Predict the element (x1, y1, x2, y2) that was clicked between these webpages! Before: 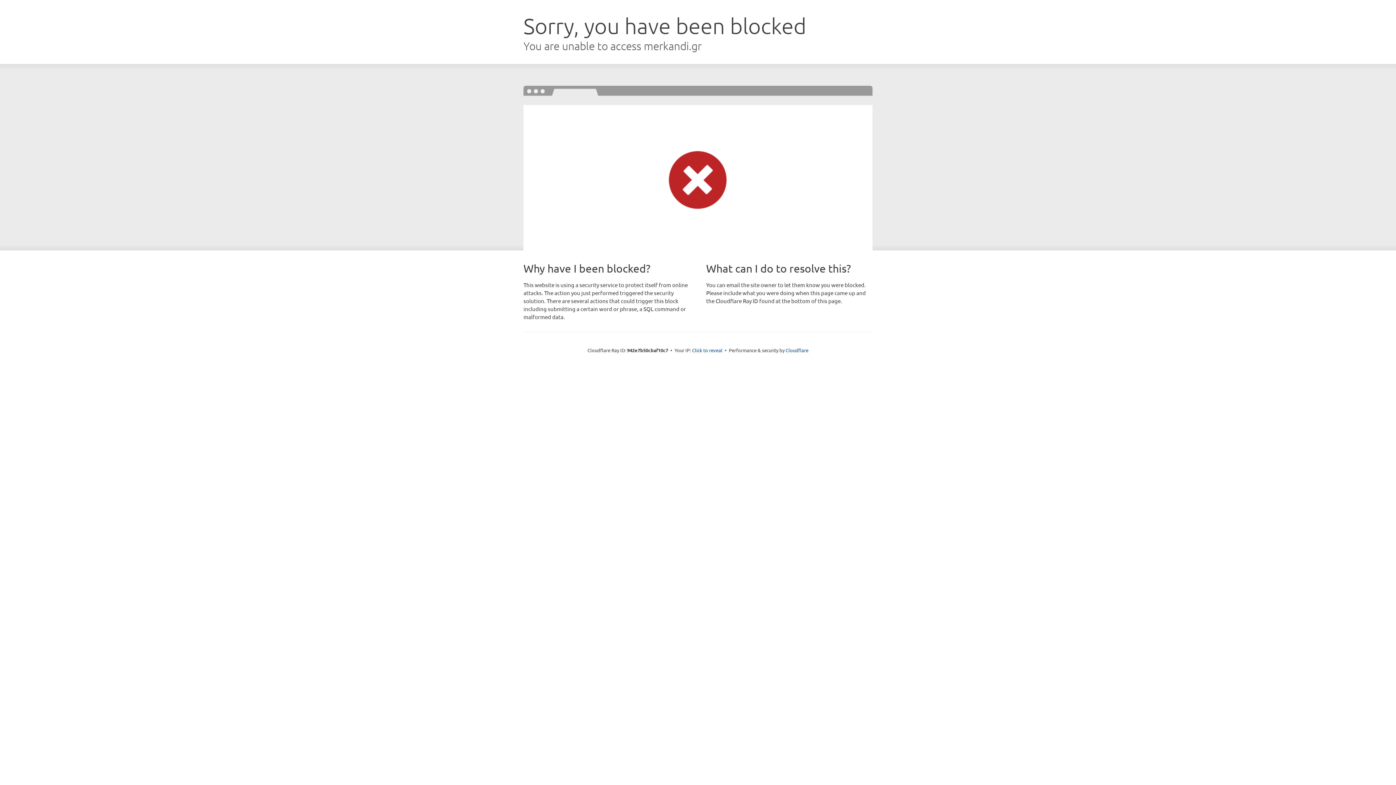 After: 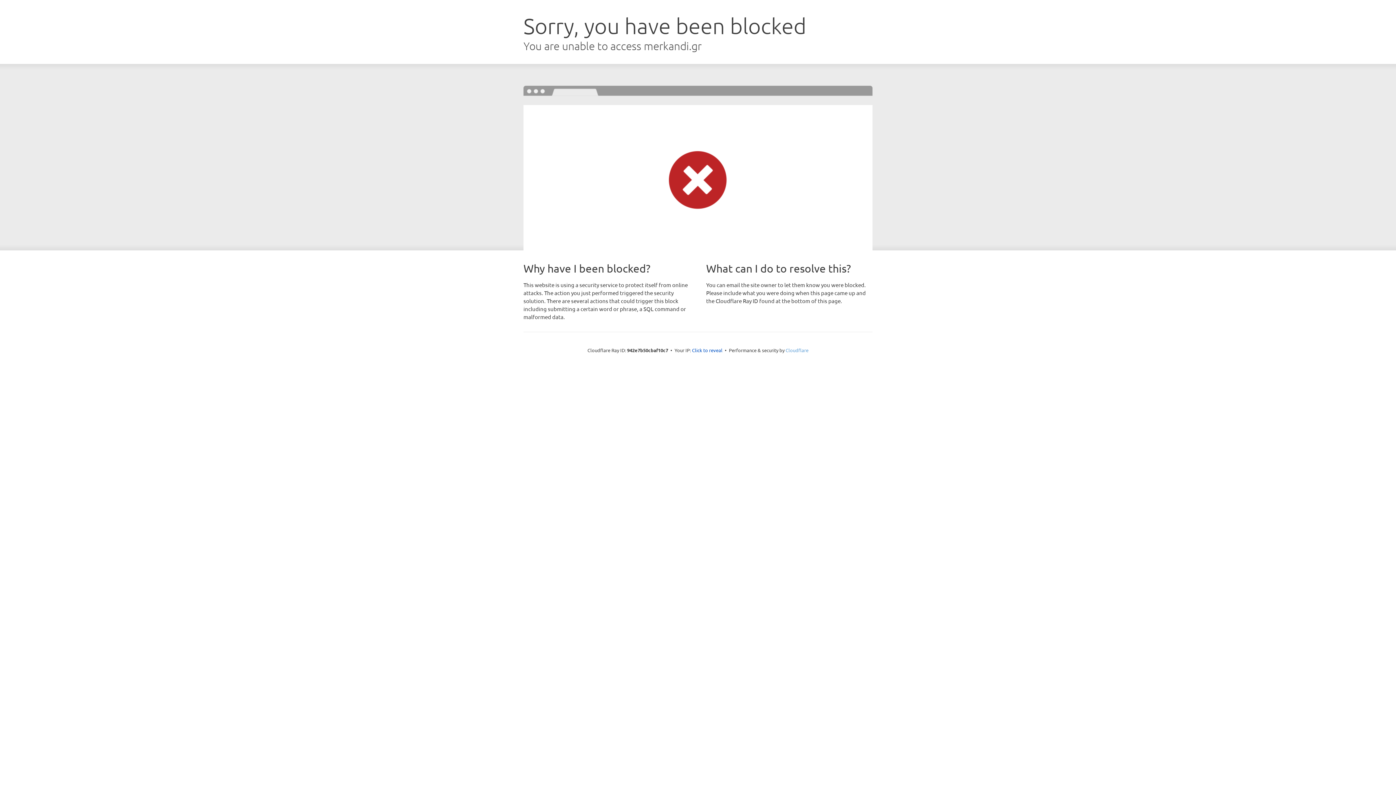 Action: label: Cloudflare bbox: (785, 347, 808, 353)